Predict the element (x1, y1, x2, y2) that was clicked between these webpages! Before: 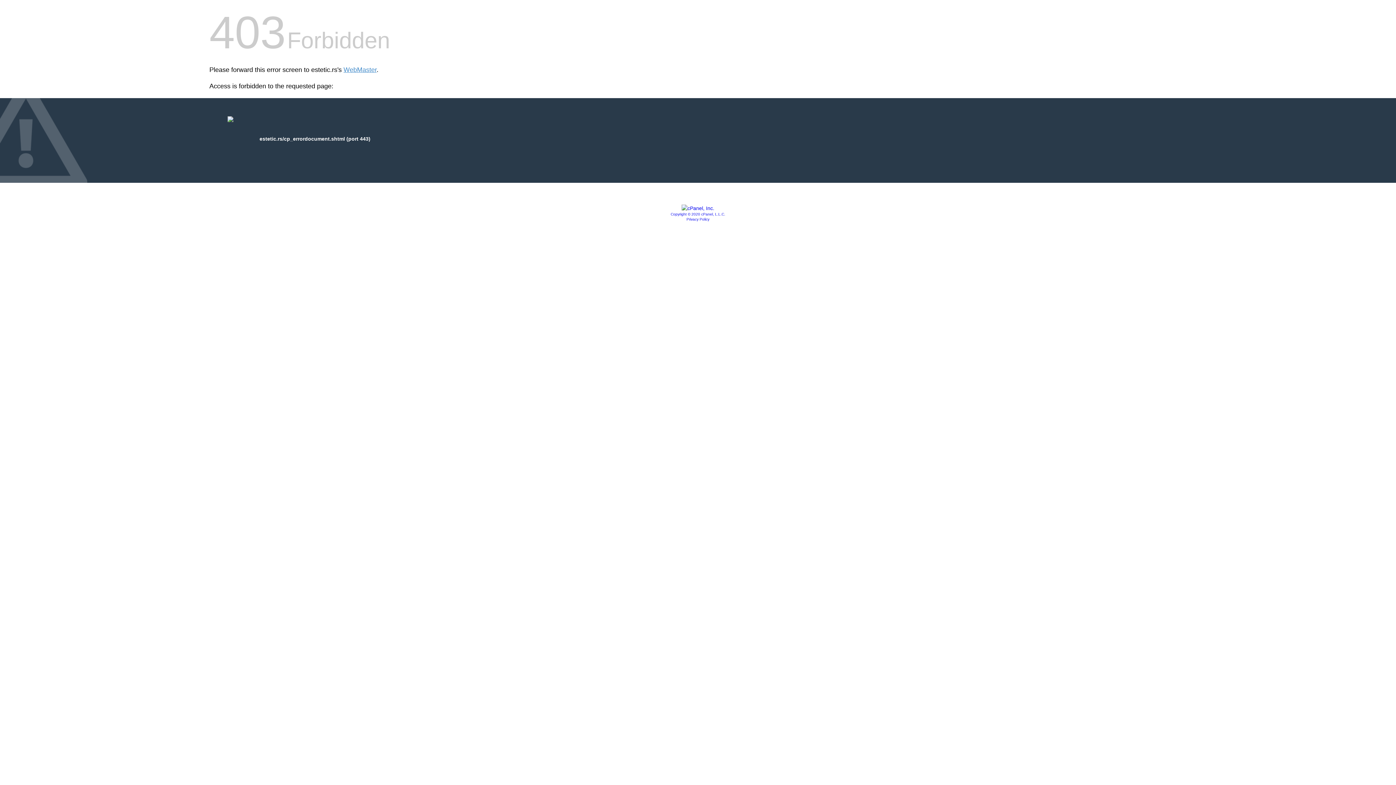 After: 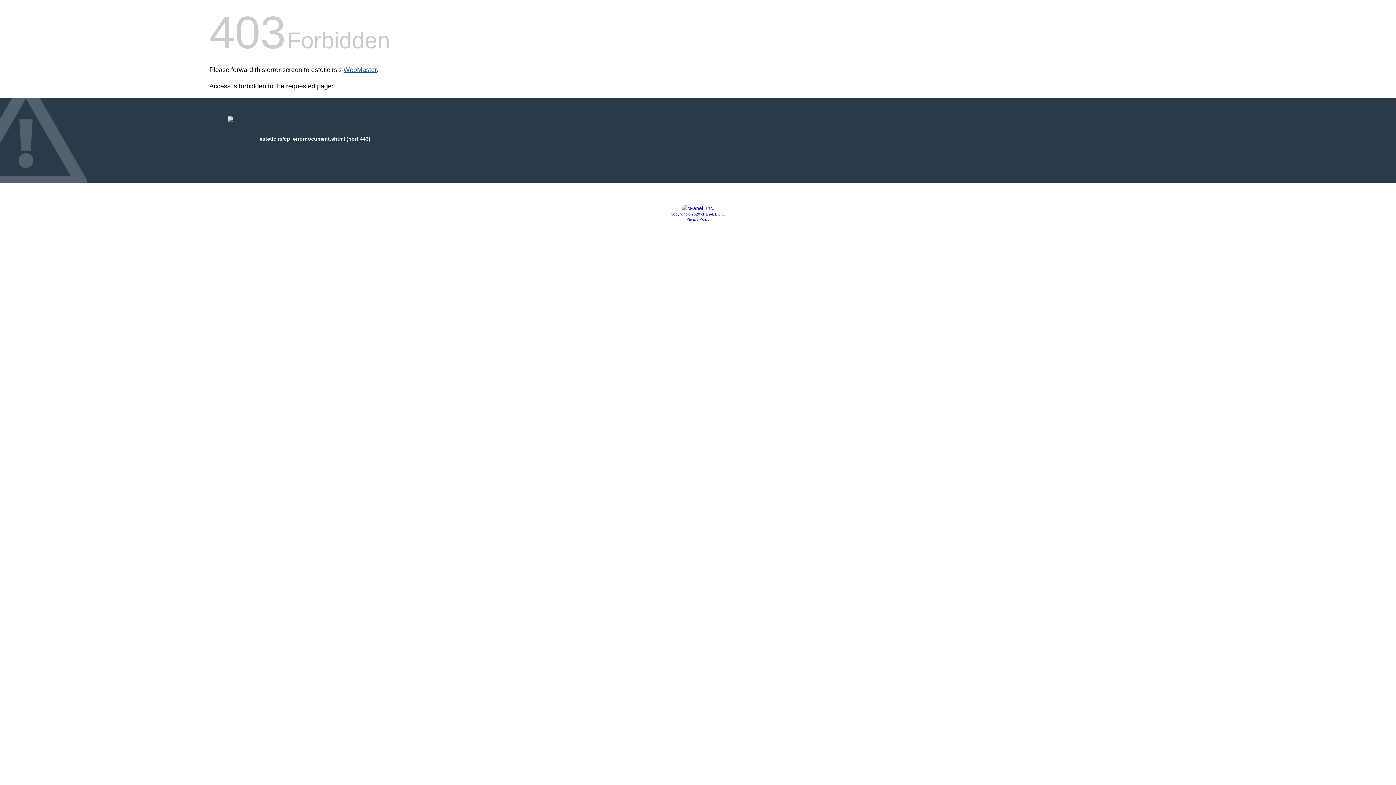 Action: label: WebMaster bbox: (343, 66, 376, 73)